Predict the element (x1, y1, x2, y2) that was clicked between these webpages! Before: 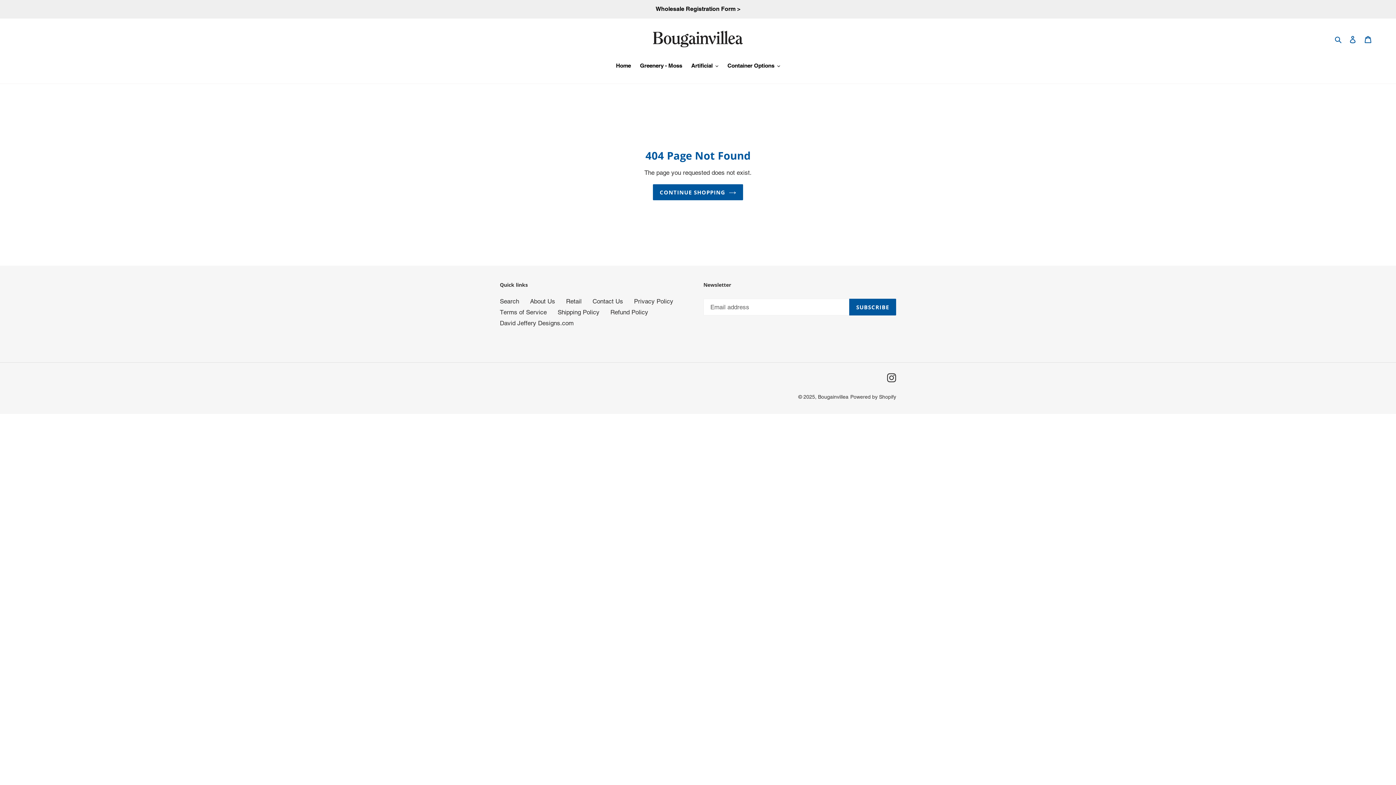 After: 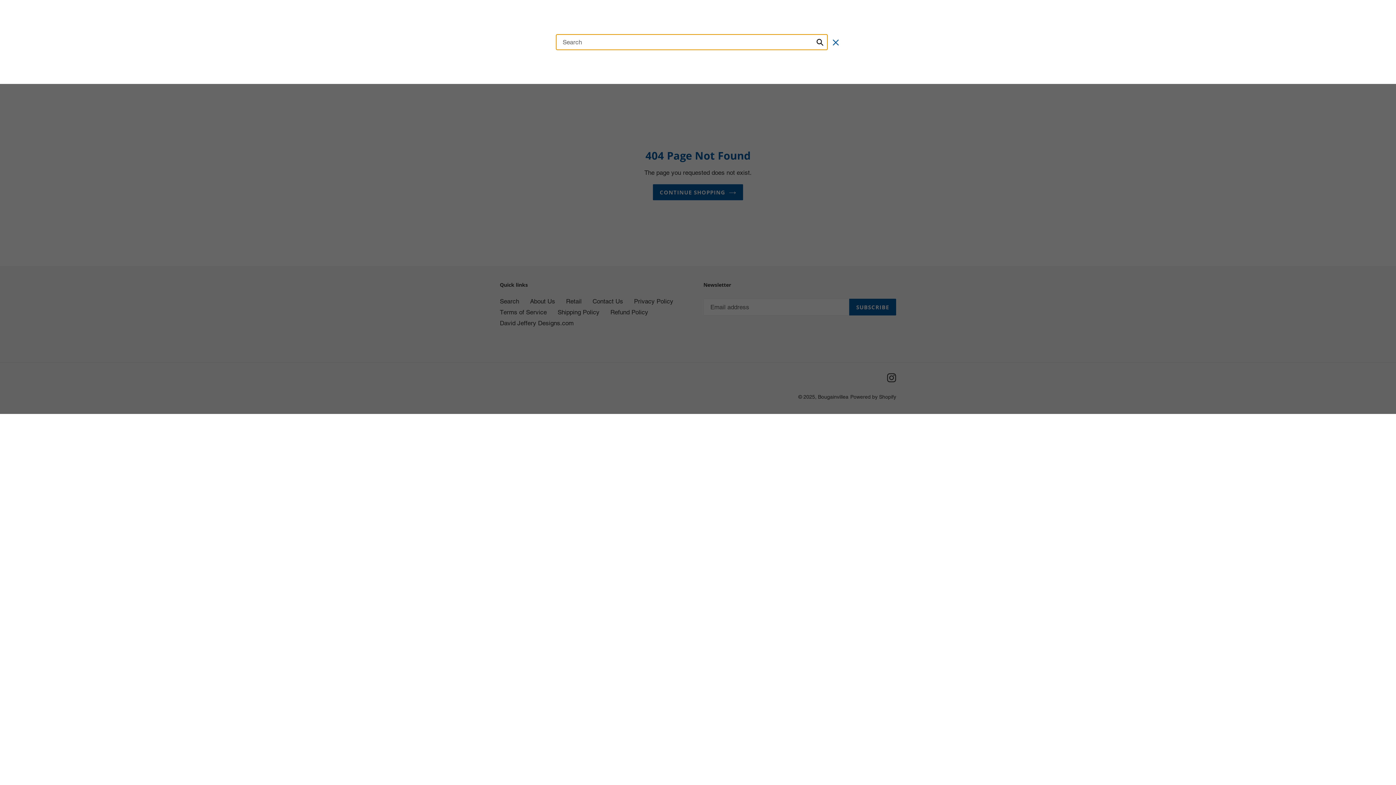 Action: label: Search bbox: (1332, 34, 1345, 44)